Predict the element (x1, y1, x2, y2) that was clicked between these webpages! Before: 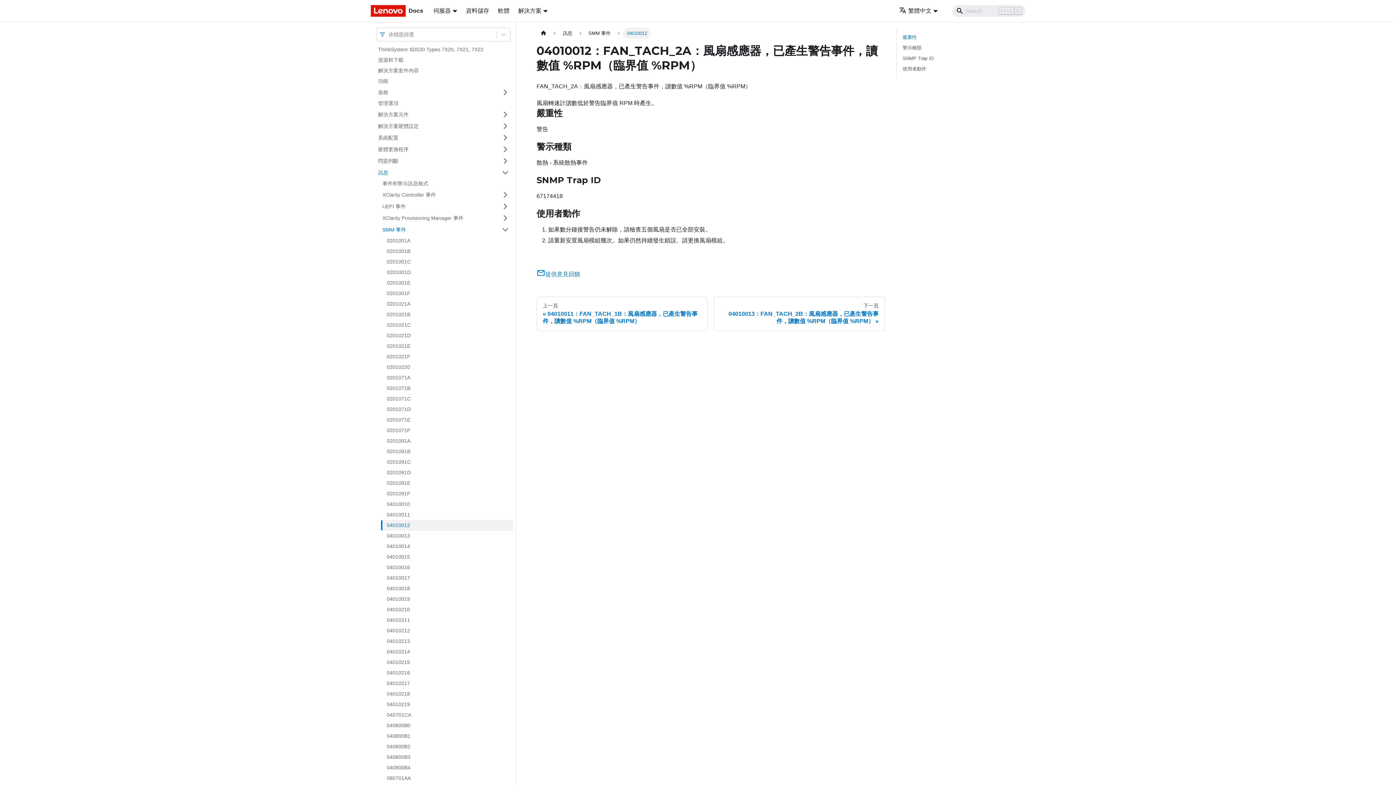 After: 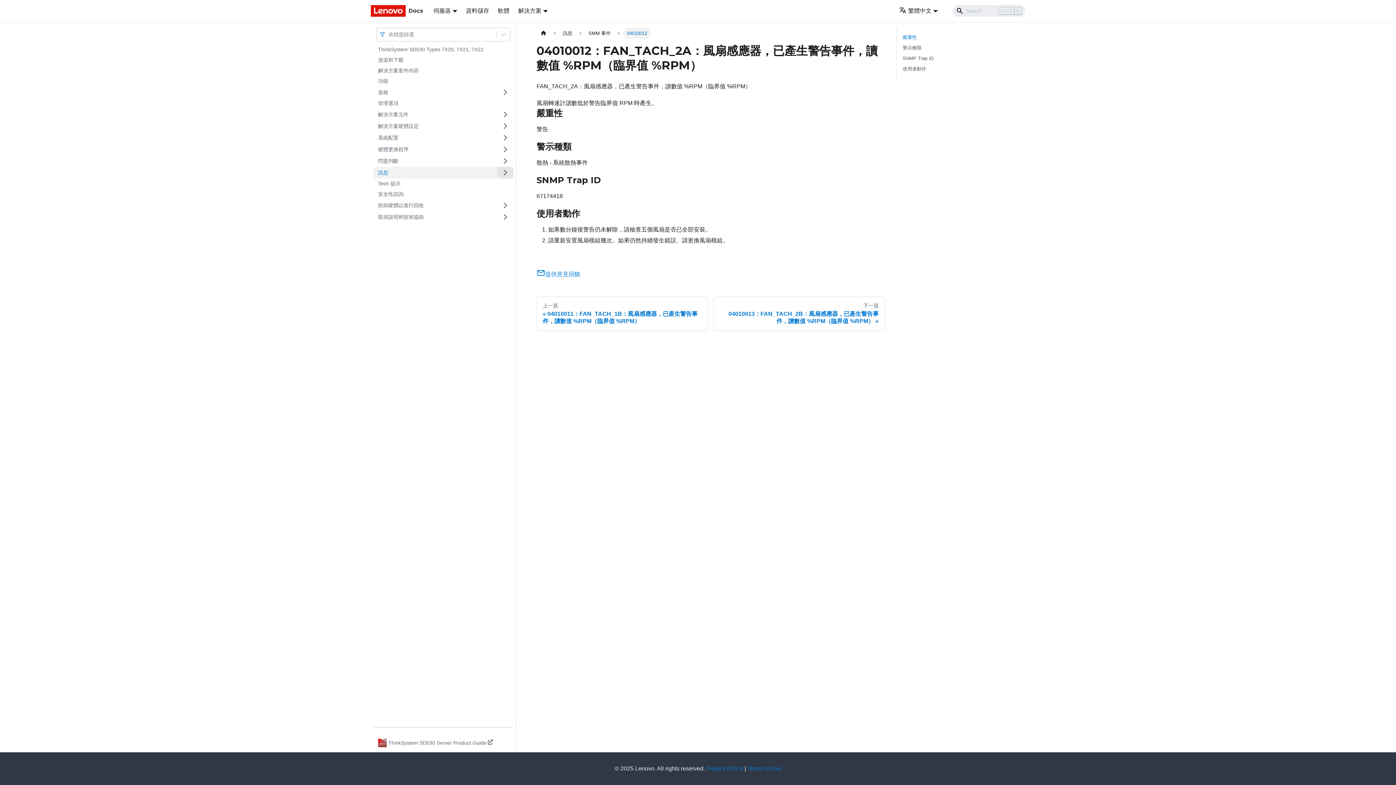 Action: label: 打開/收起側邊欄選單「訊息」 bbox: (497, 166, 513, 178)